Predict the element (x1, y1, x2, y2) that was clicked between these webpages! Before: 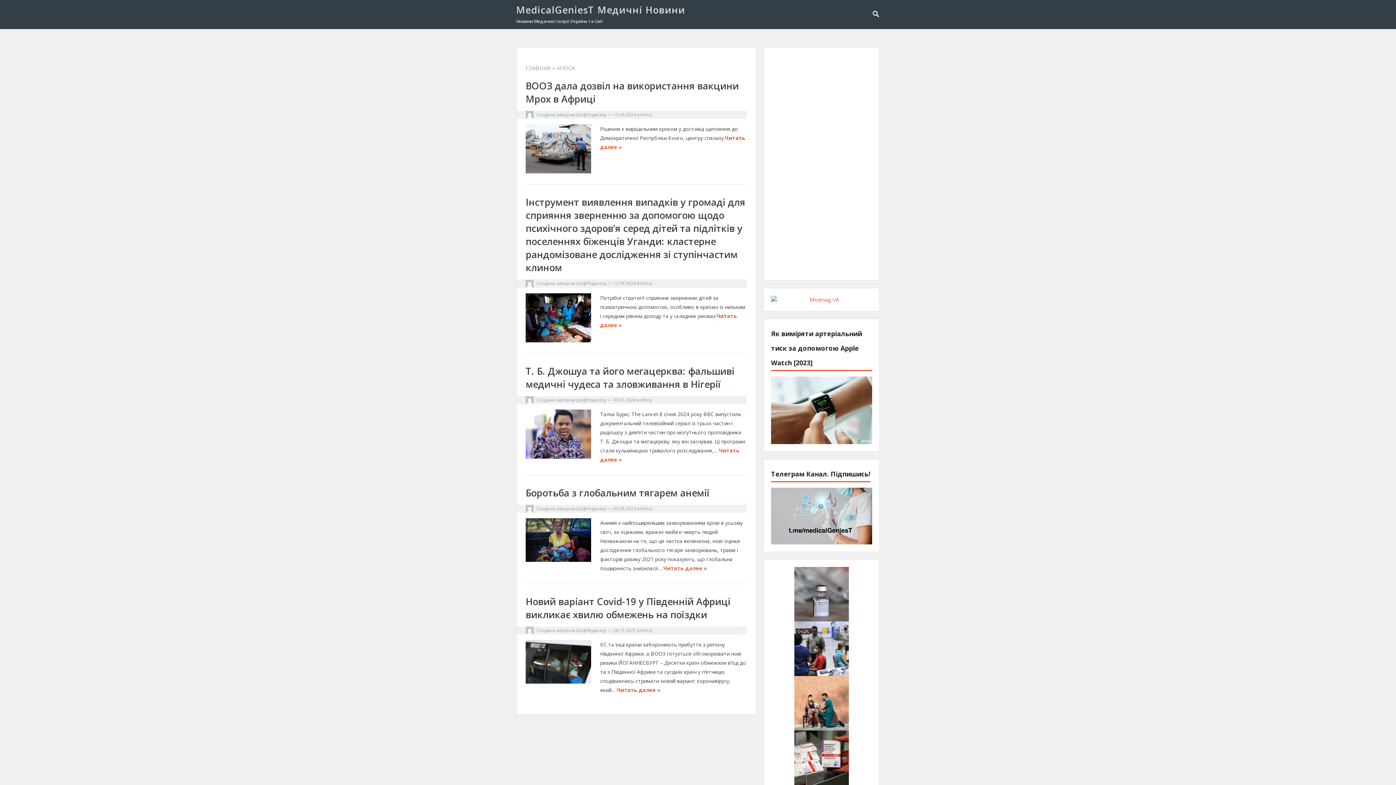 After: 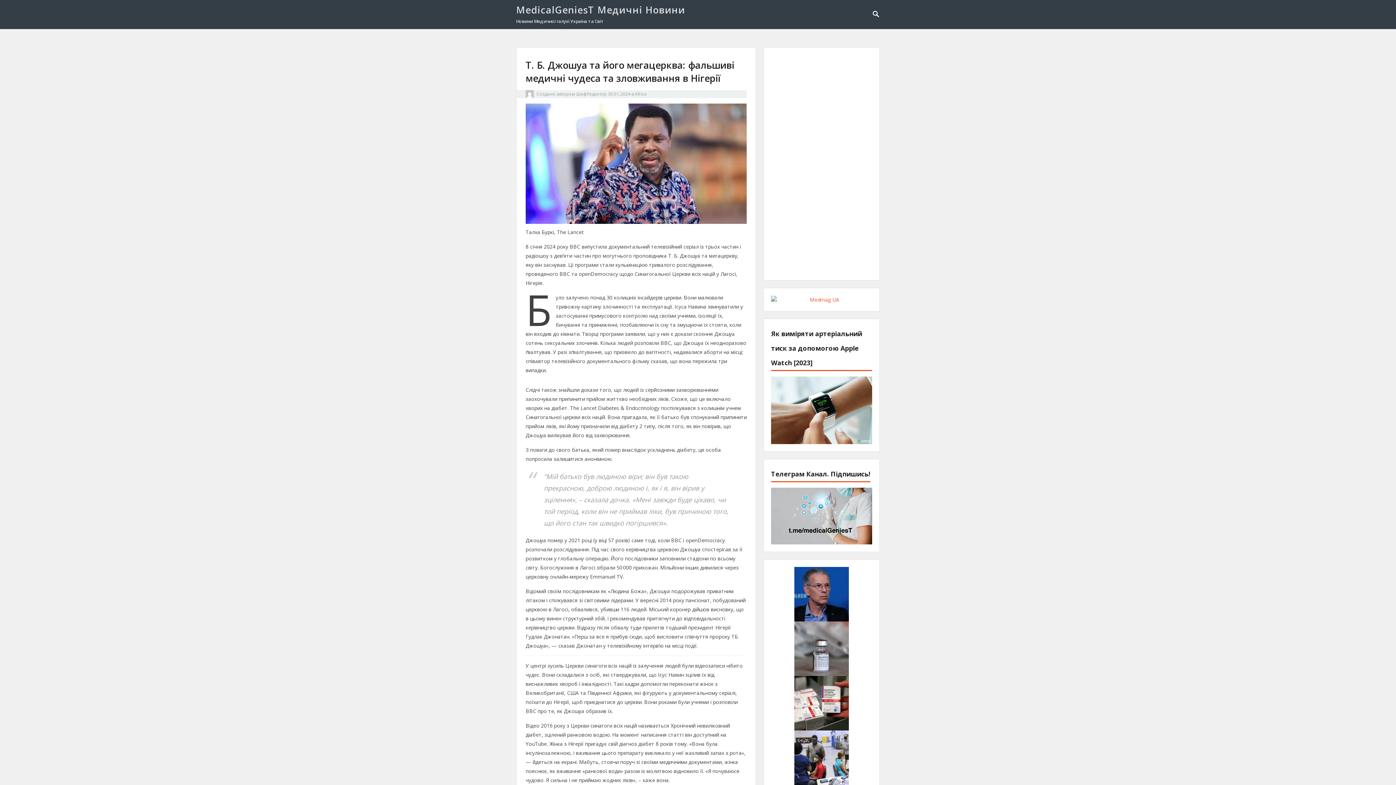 Action: bbox: (525, 409, 591, 458)